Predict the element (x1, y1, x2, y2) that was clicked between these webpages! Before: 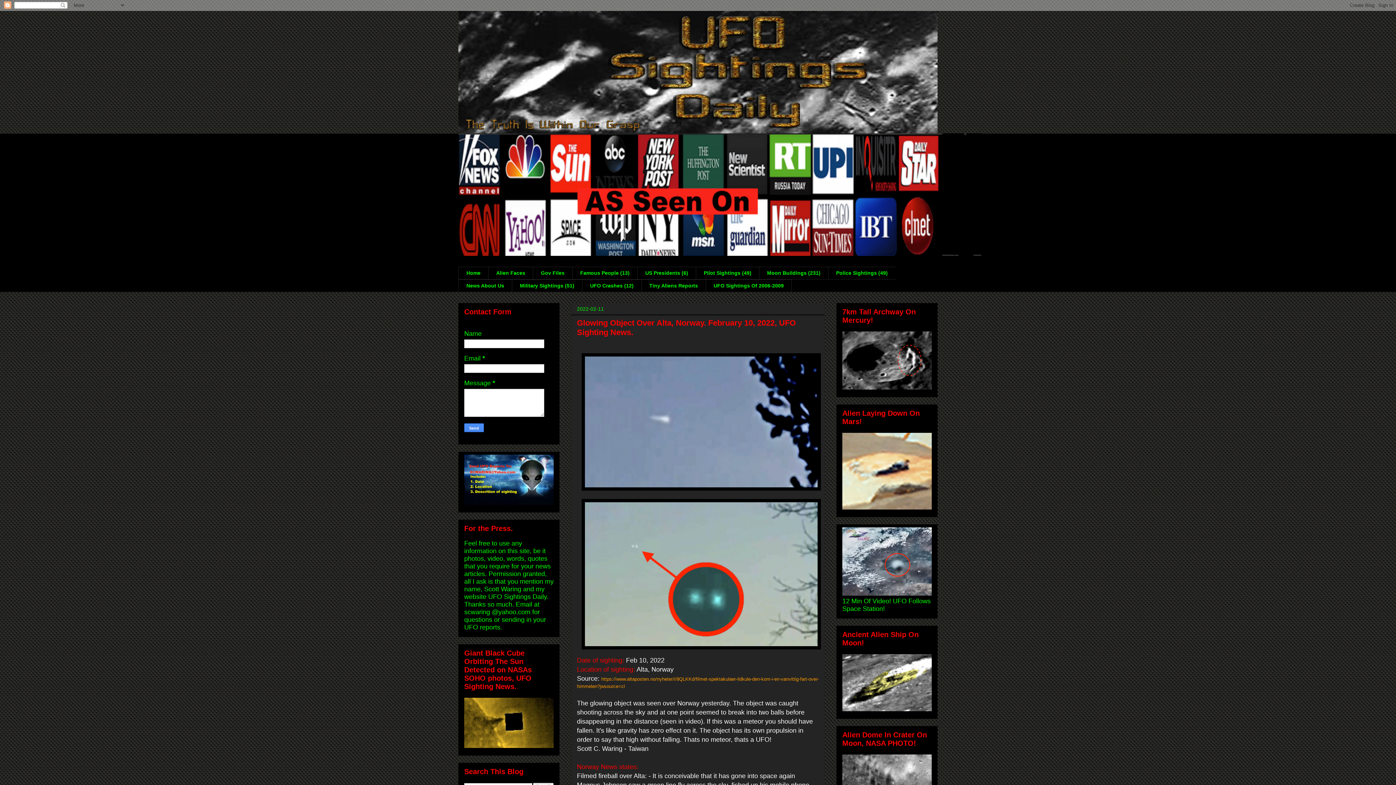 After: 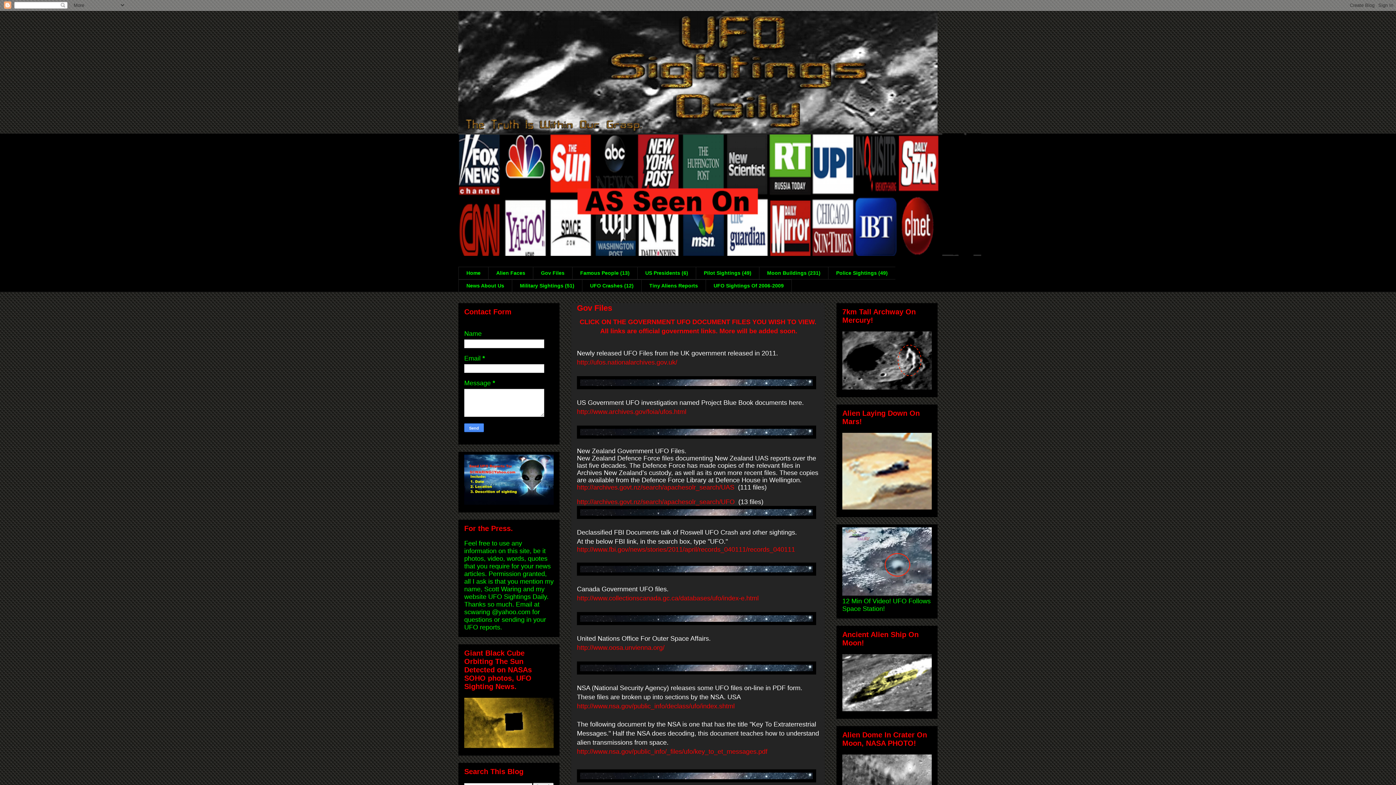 Action: label: Gov Files bbox: (533, 266, 572, 279)